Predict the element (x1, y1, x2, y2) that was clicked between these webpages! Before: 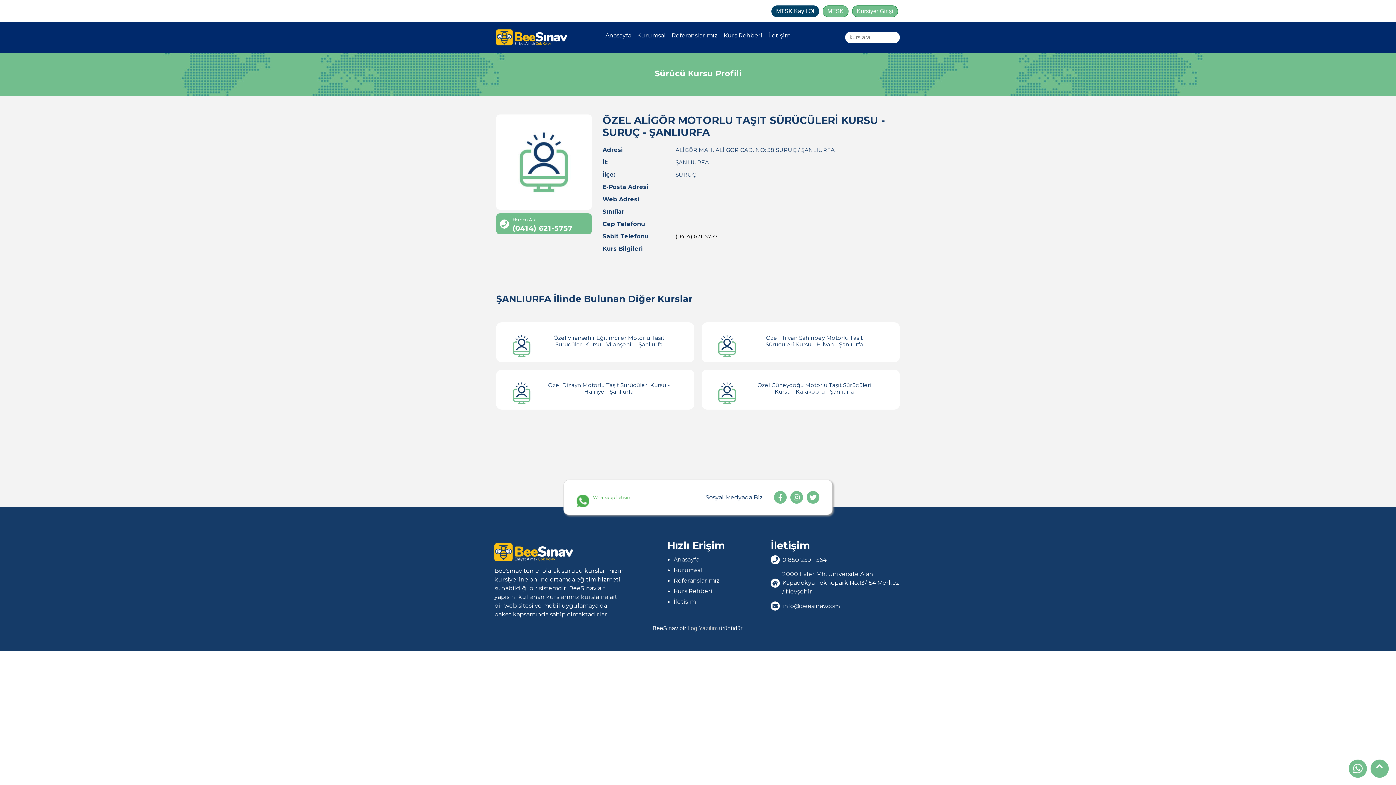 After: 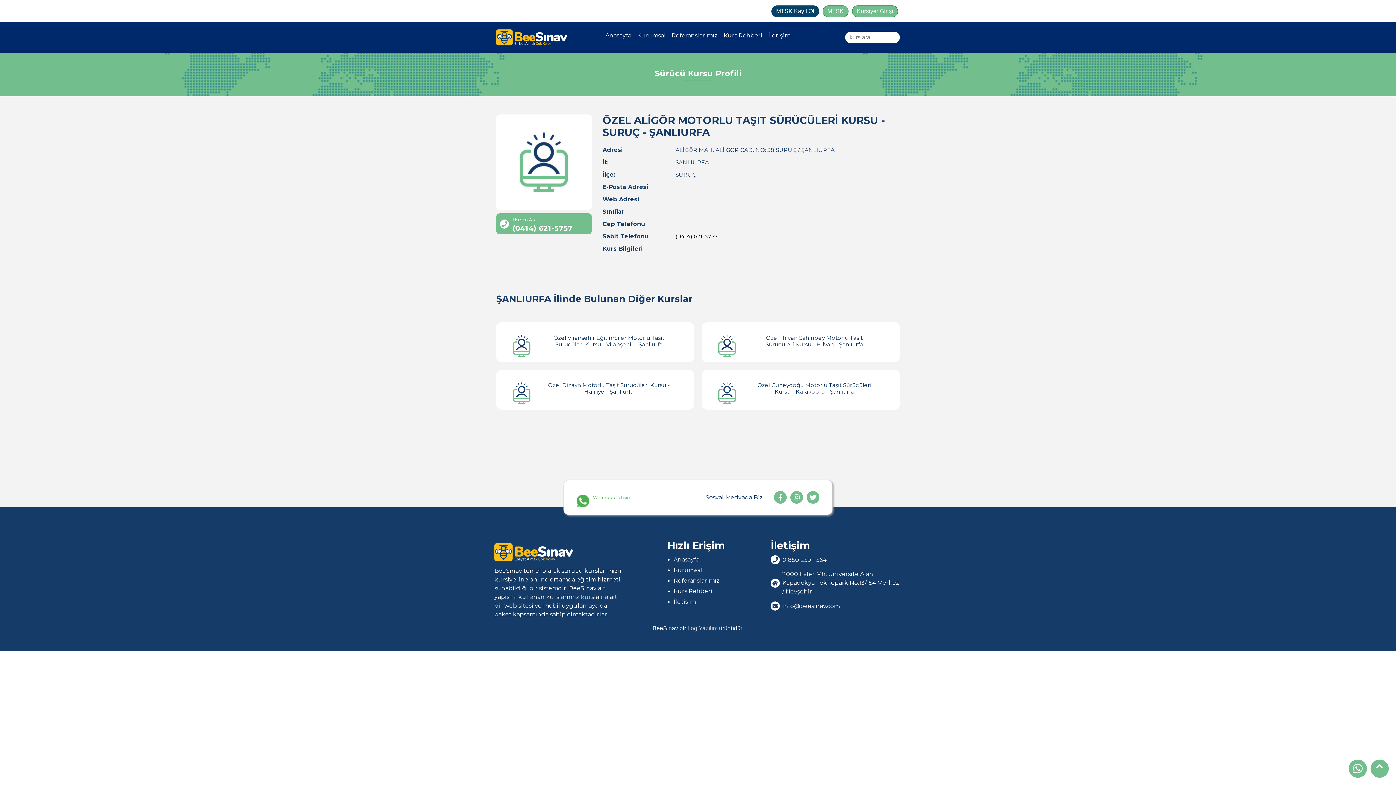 Action: label: MTSK bbox: (822, 5, 848, 17)